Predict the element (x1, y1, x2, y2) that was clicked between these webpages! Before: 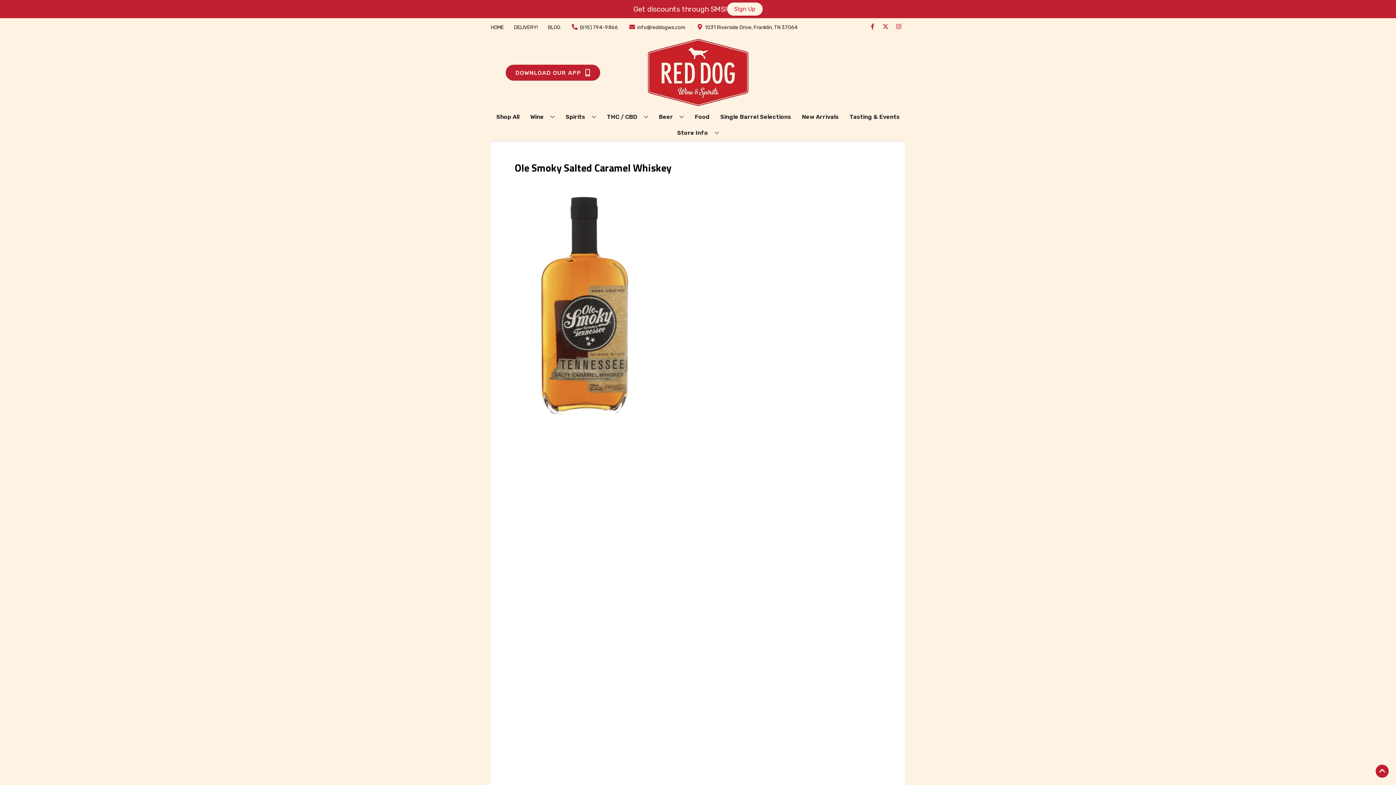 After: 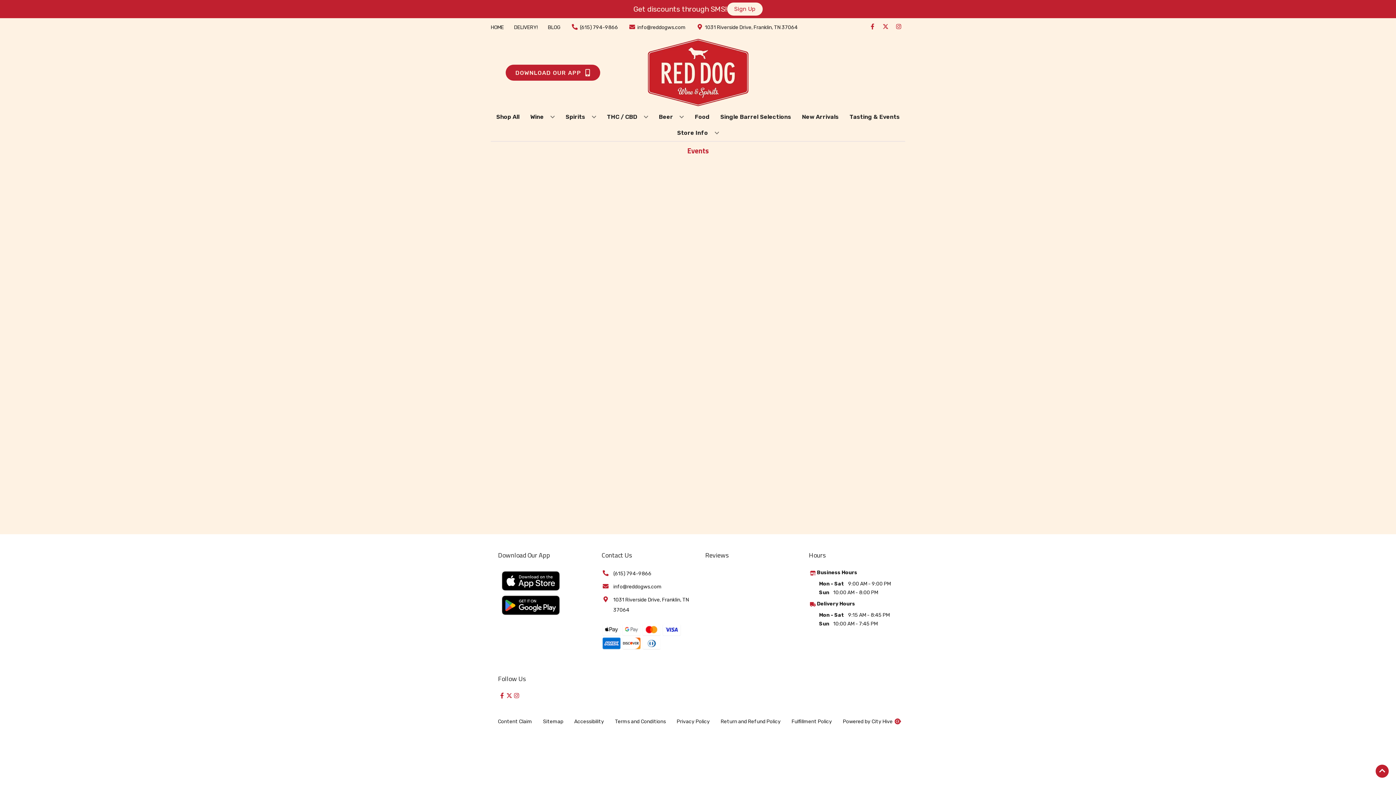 Action: label: Tasting & Events bbox: (846, 109, 902, 125)